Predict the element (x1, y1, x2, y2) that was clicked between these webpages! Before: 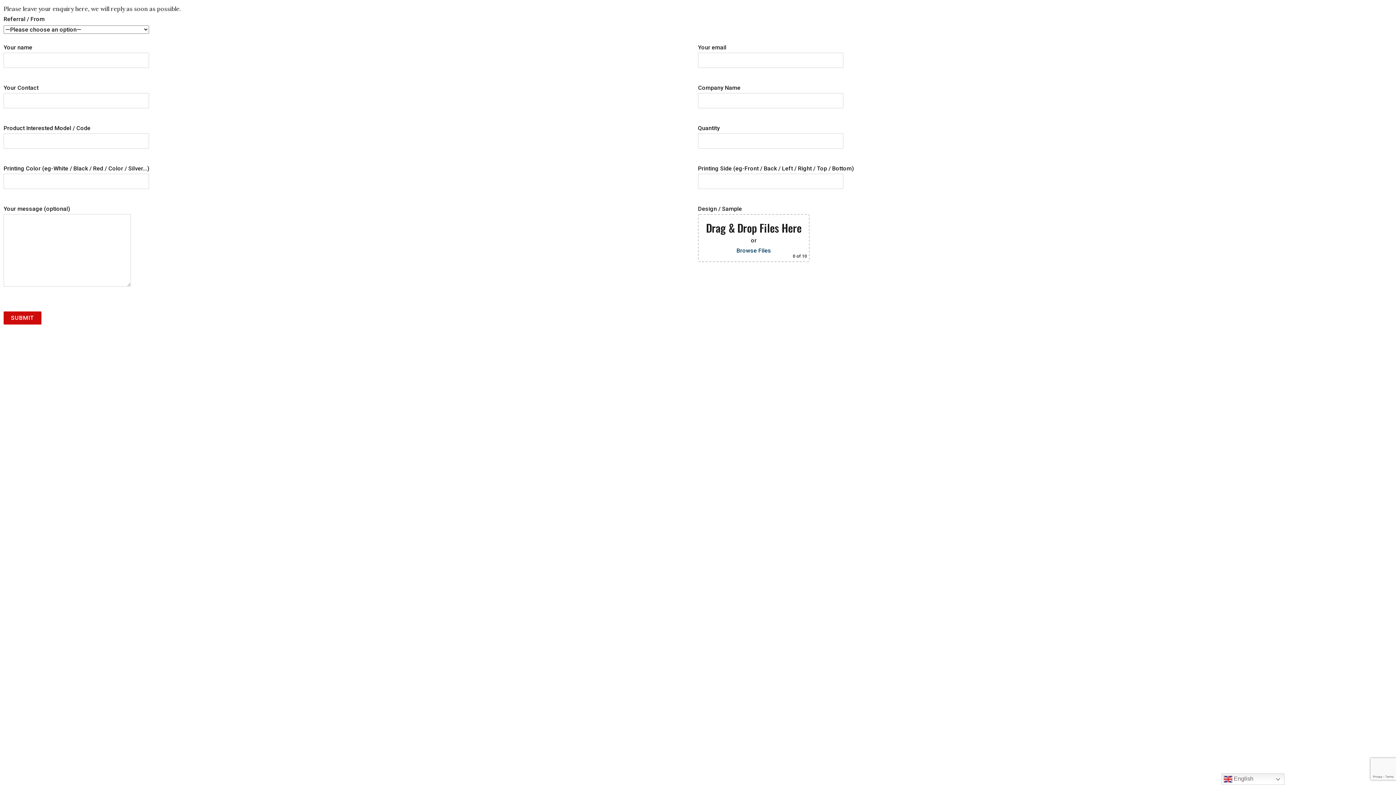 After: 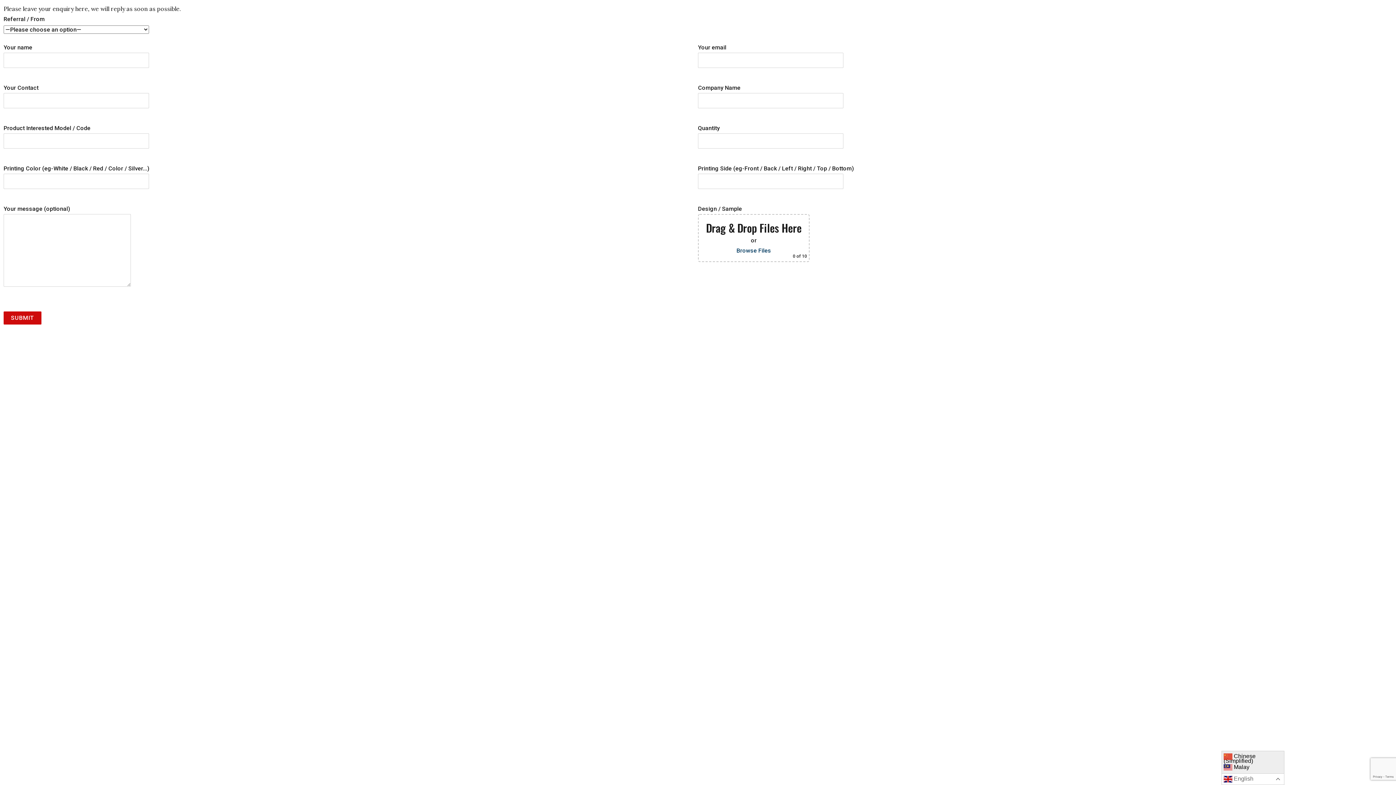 Action: bbox: (1221, 773, 1284, 785) label:  English